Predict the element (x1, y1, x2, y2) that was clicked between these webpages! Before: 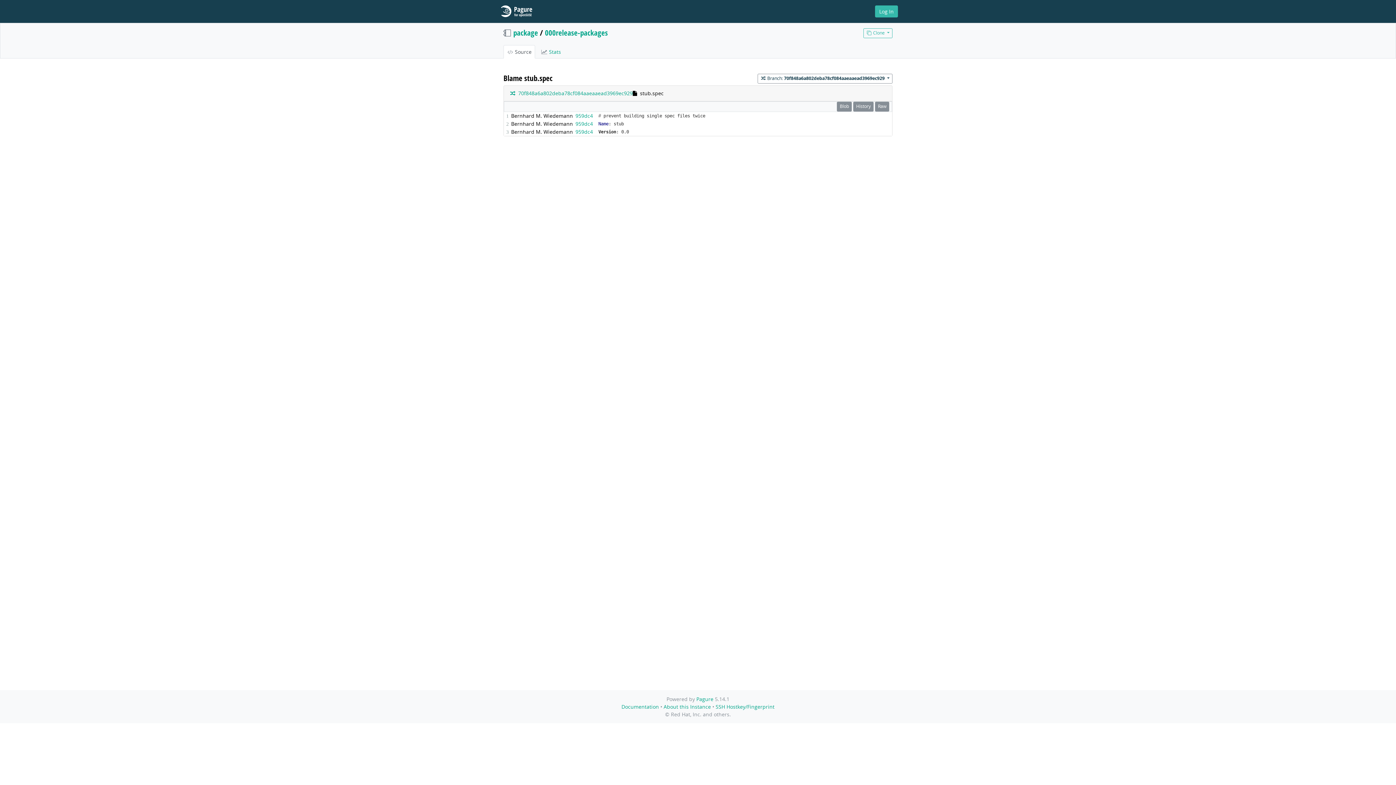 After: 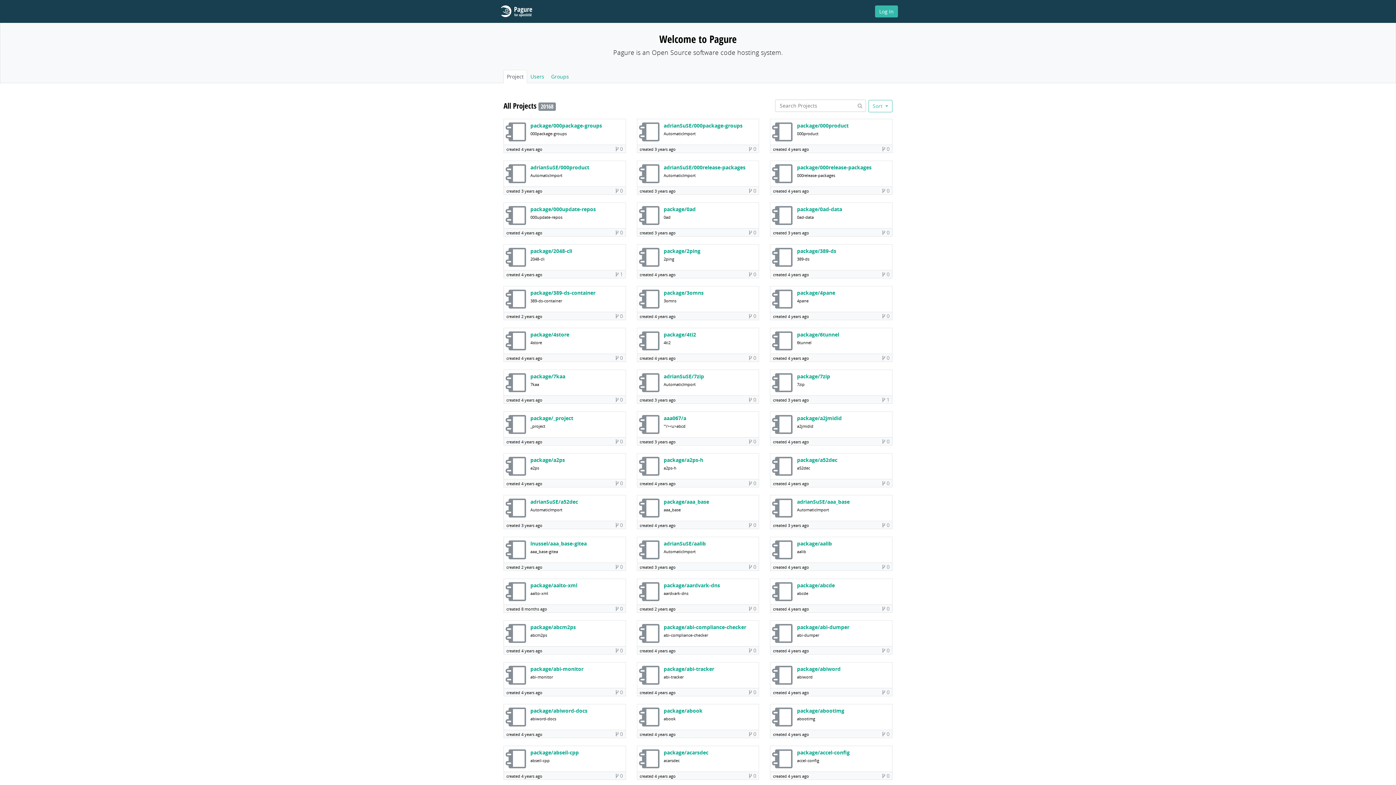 Action: bbox: (498, 2, 534, 20)